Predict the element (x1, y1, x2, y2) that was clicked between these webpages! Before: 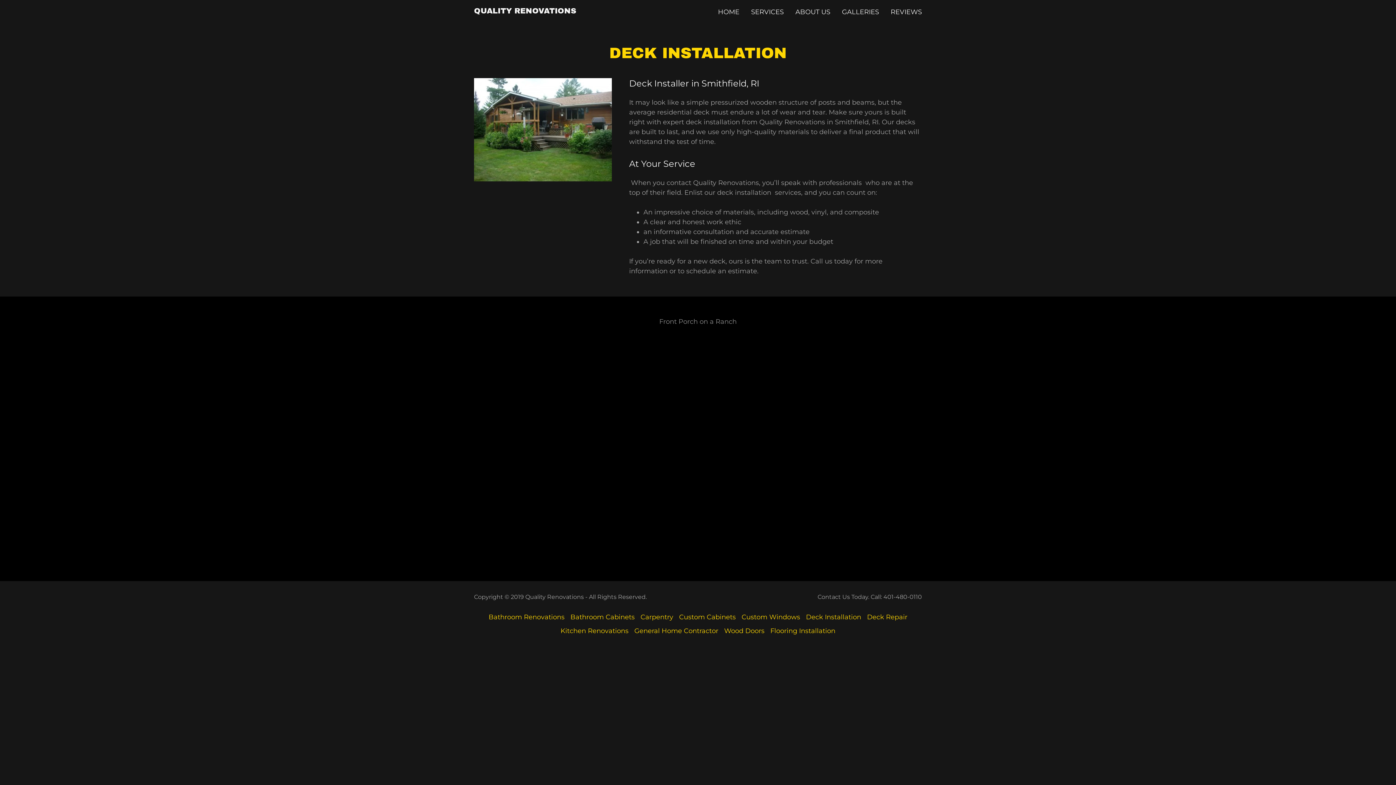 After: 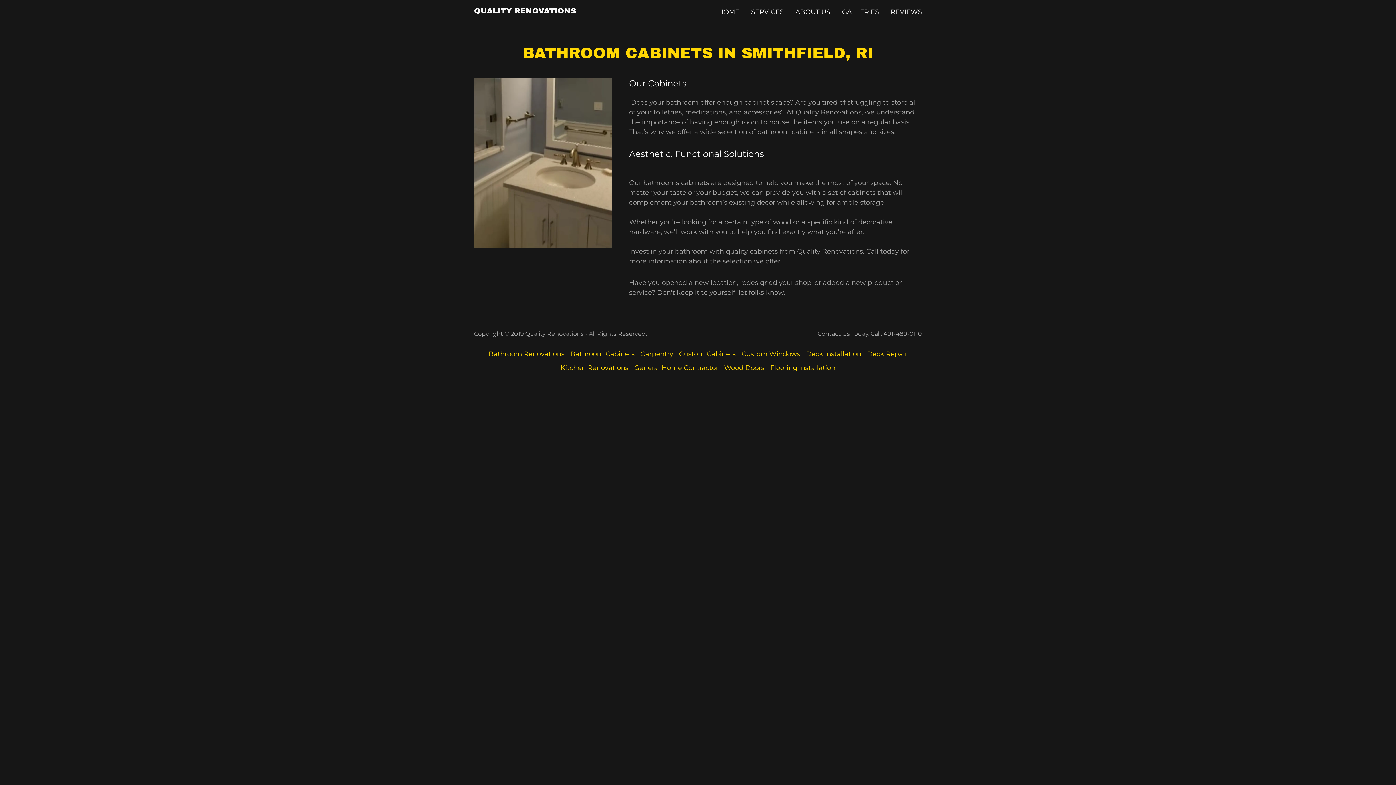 Action: bbox: (567, 610, 637, 624) label: Bathroom Cabinets